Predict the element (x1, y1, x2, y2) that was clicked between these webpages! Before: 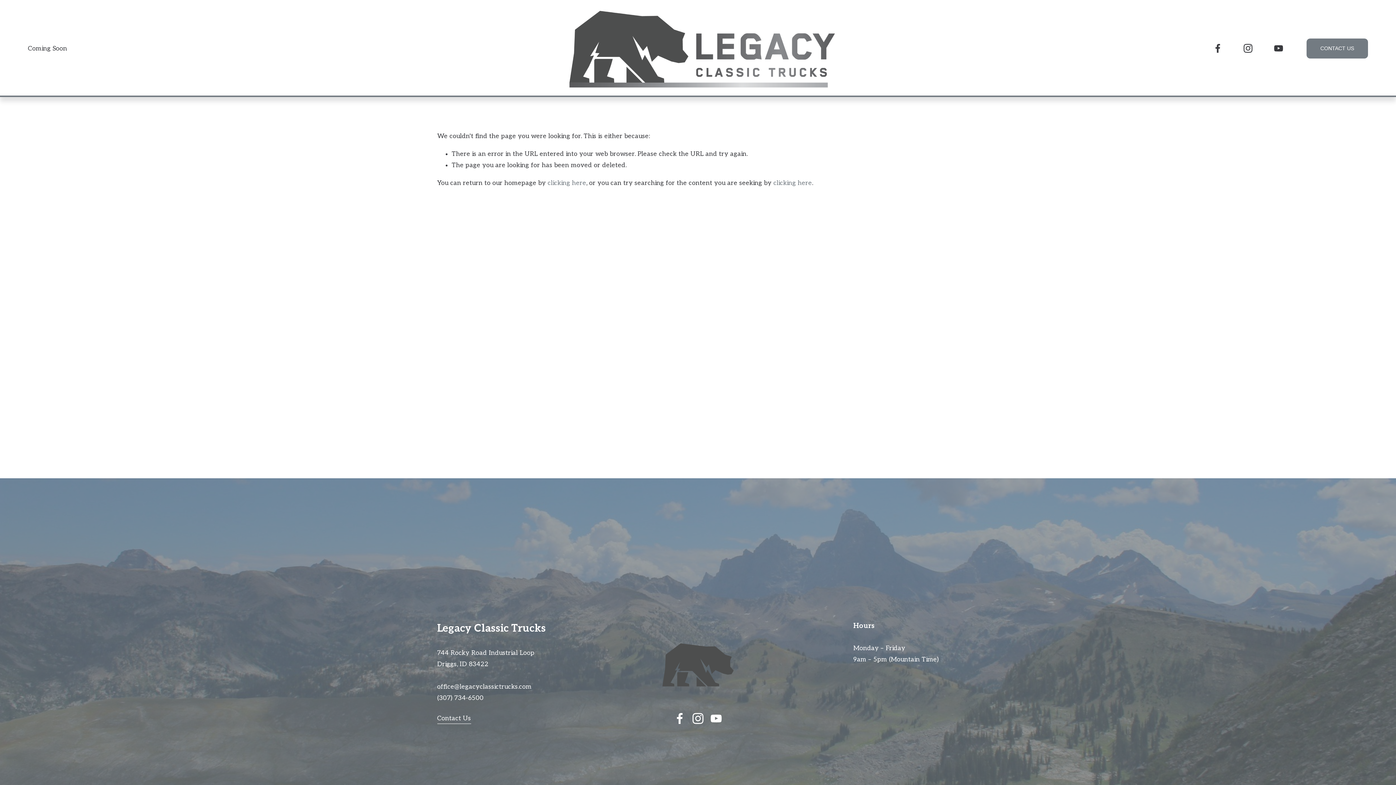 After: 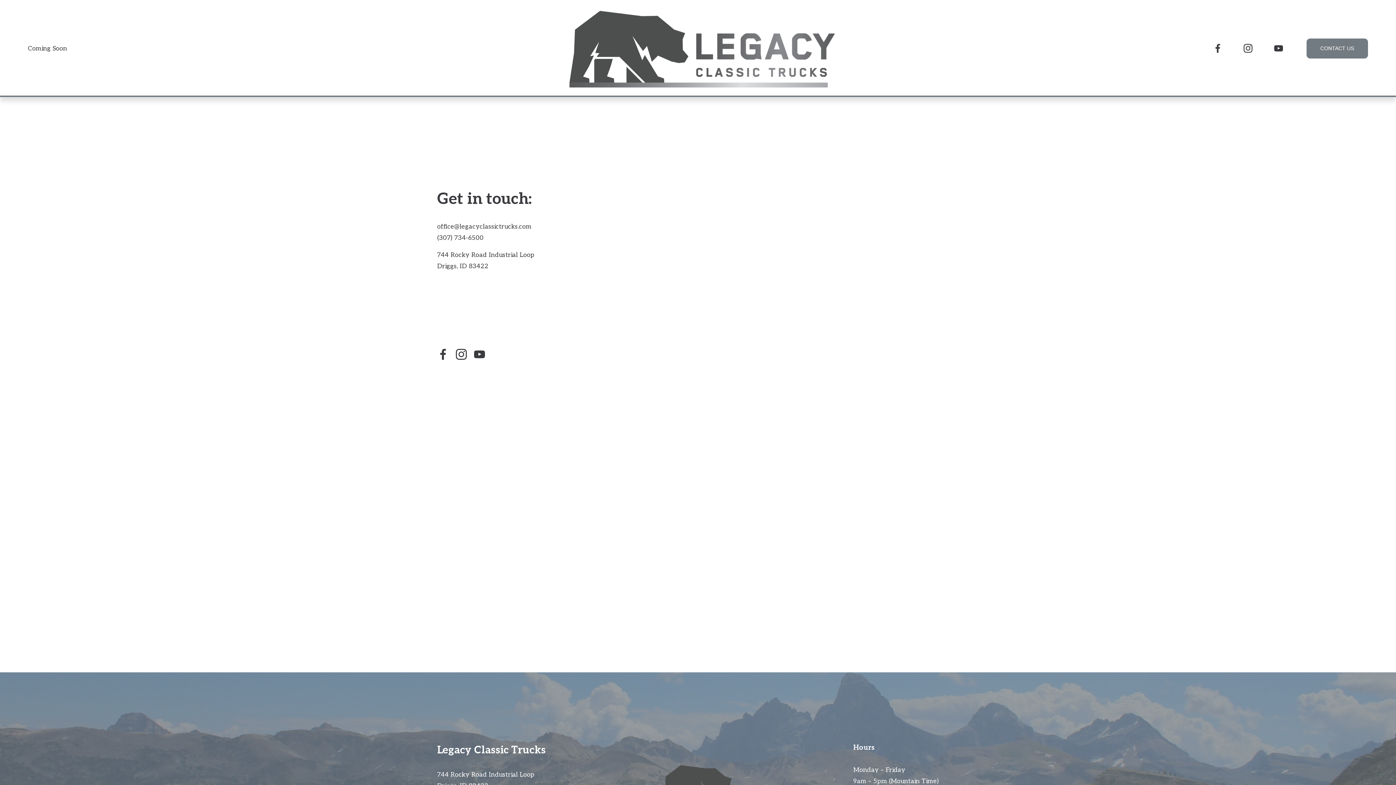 Action: bbox: (1306, 38, 1368, 58) label: CONTACT US